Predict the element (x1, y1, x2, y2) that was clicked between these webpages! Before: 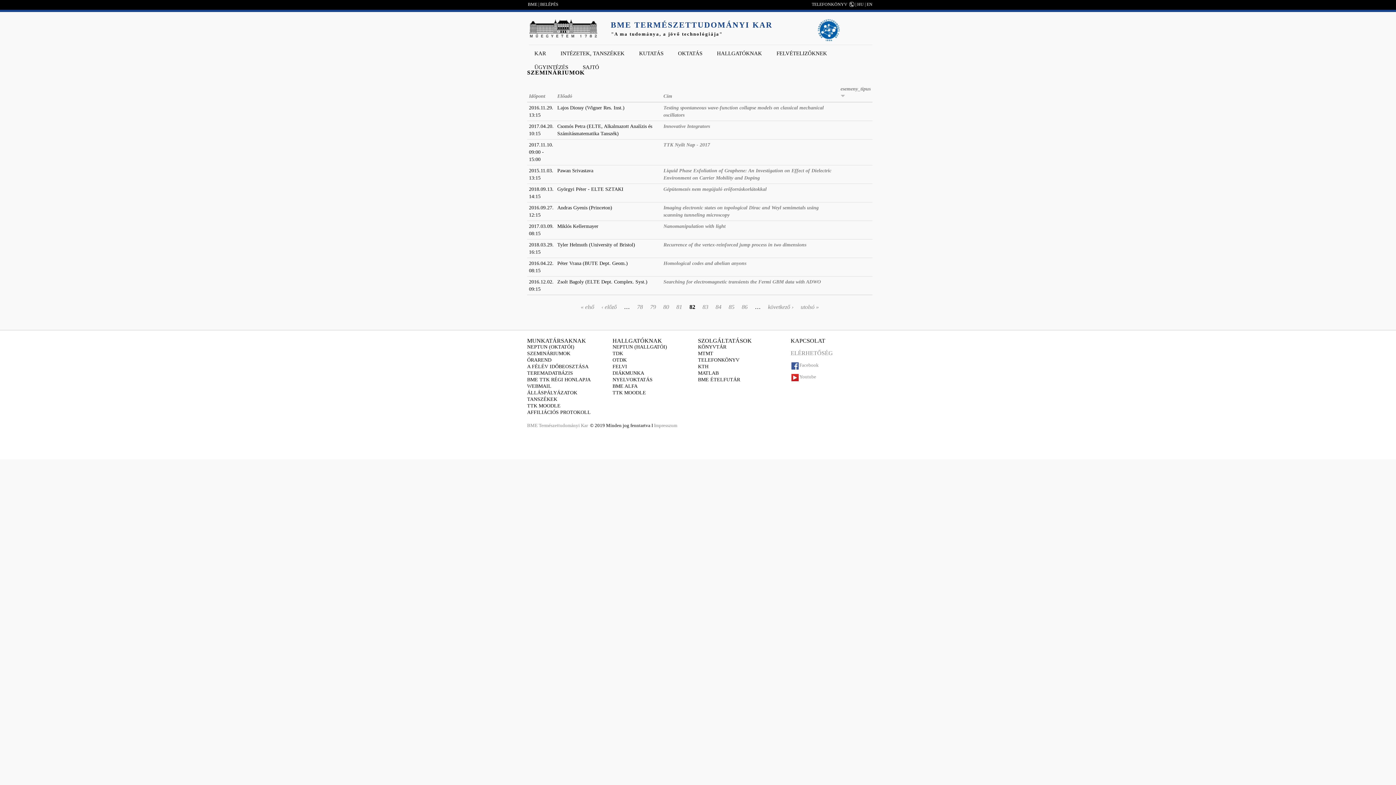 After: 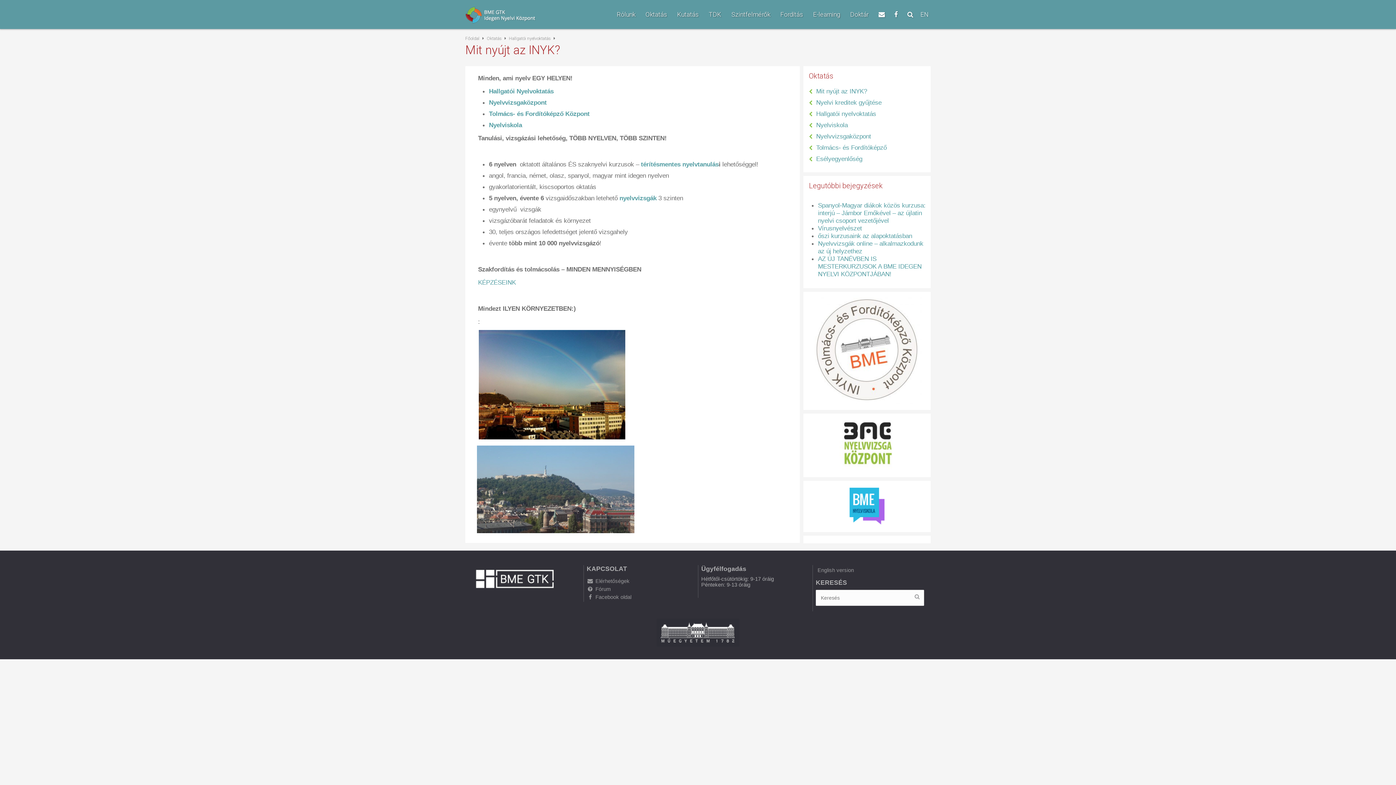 Action: label: NYELVOKTATÁS bbox: (612, 377, 652, 382)